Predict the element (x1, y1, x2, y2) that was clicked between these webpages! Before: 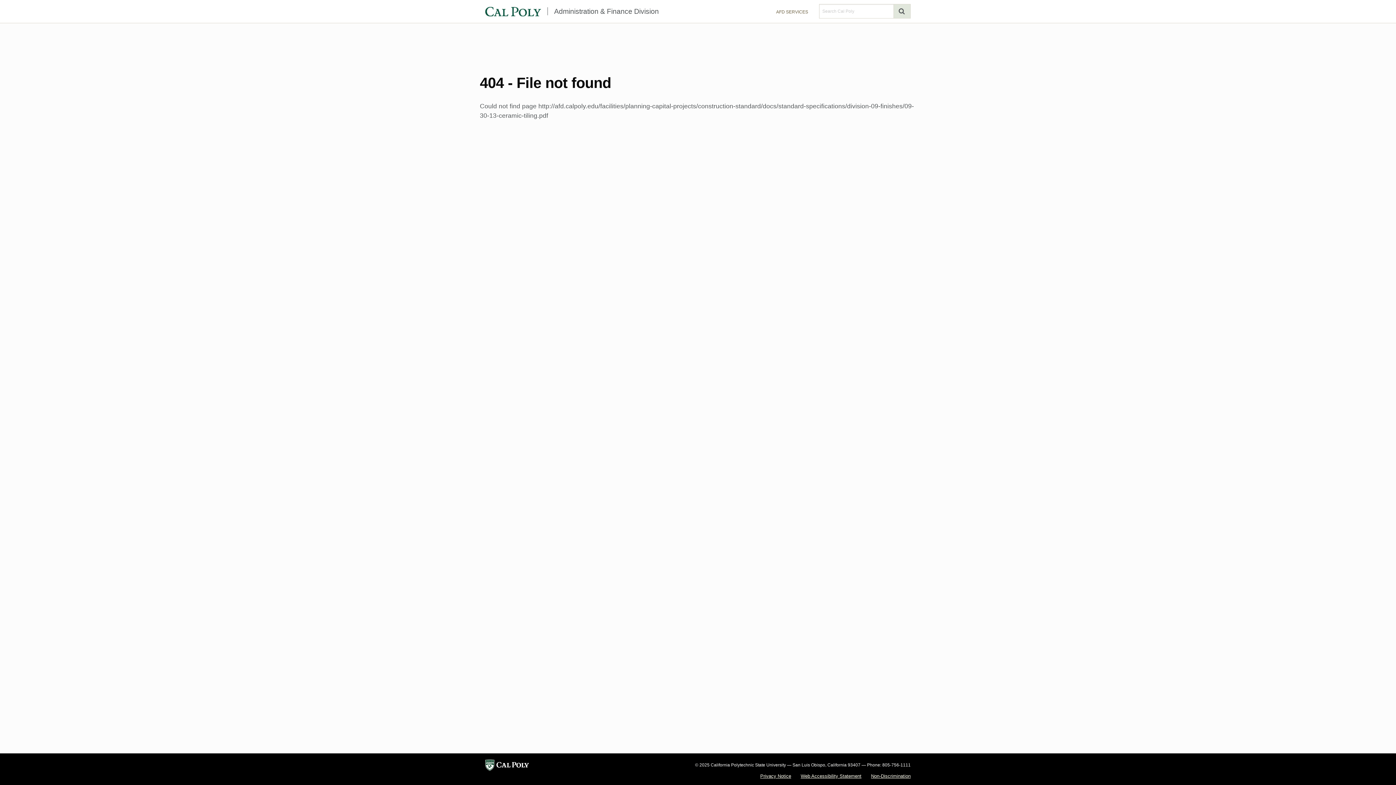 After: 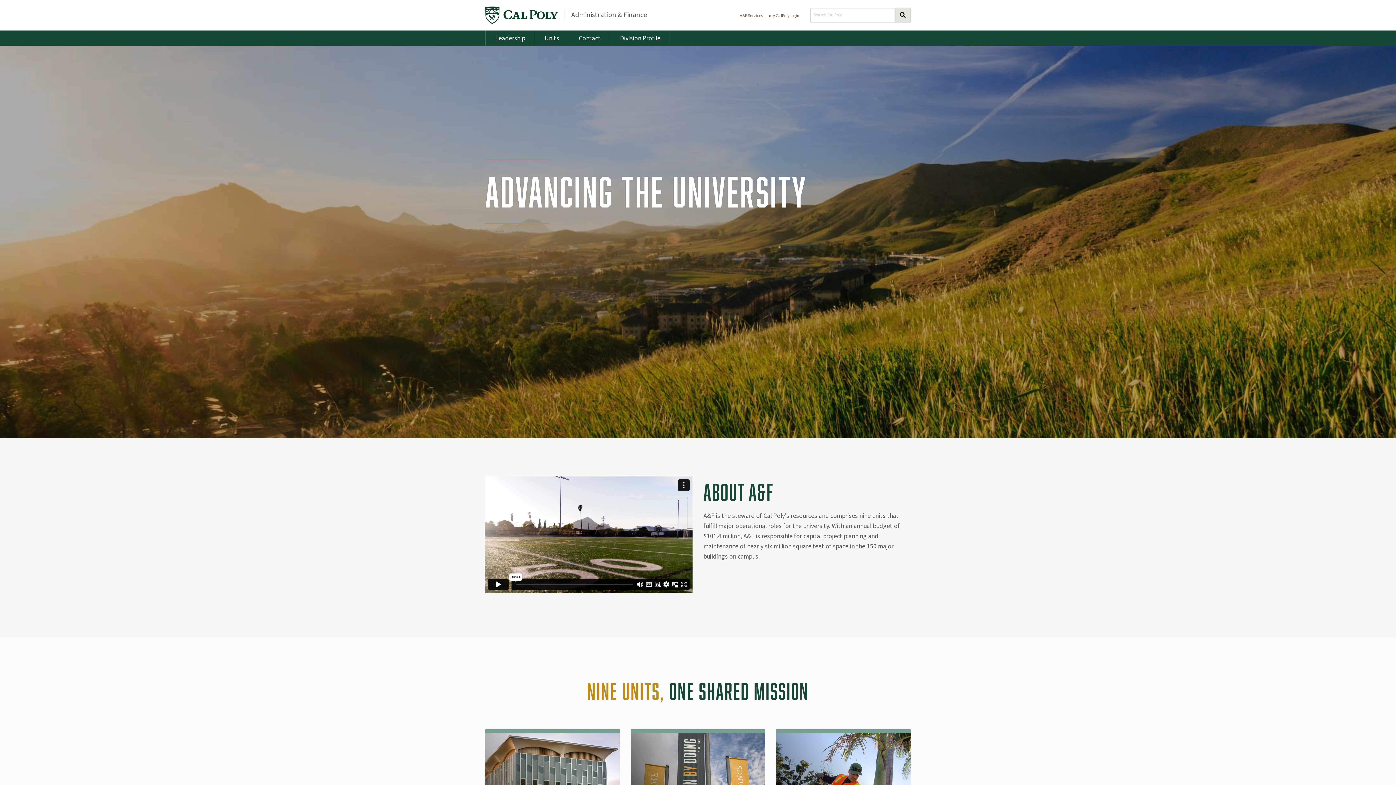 Action: label: Administration & Finance Division bbox: (547, 7, 658, 15)